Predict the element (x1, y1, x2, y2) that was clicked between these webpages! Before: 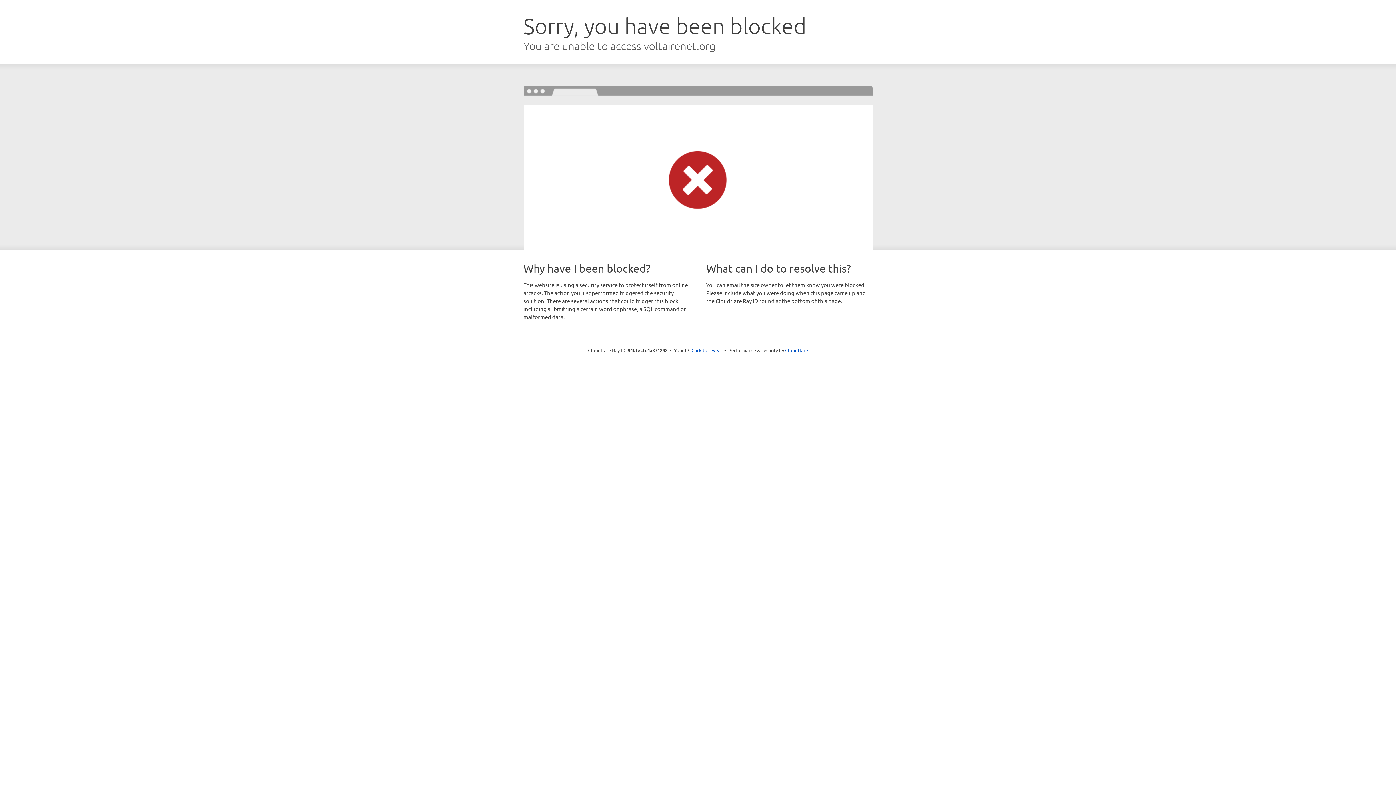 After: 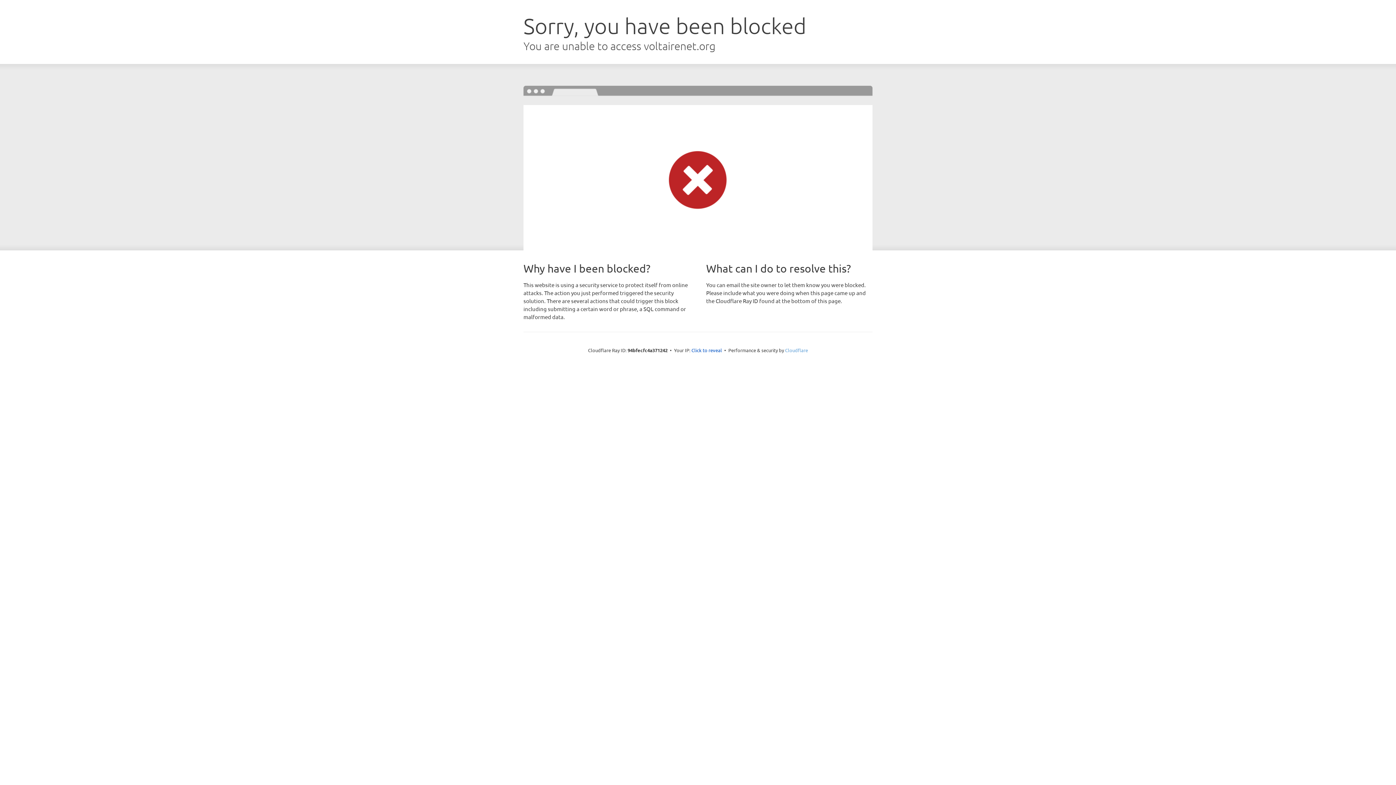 Action: label: Cloudflare bbox: (785, 347, 808, 353)